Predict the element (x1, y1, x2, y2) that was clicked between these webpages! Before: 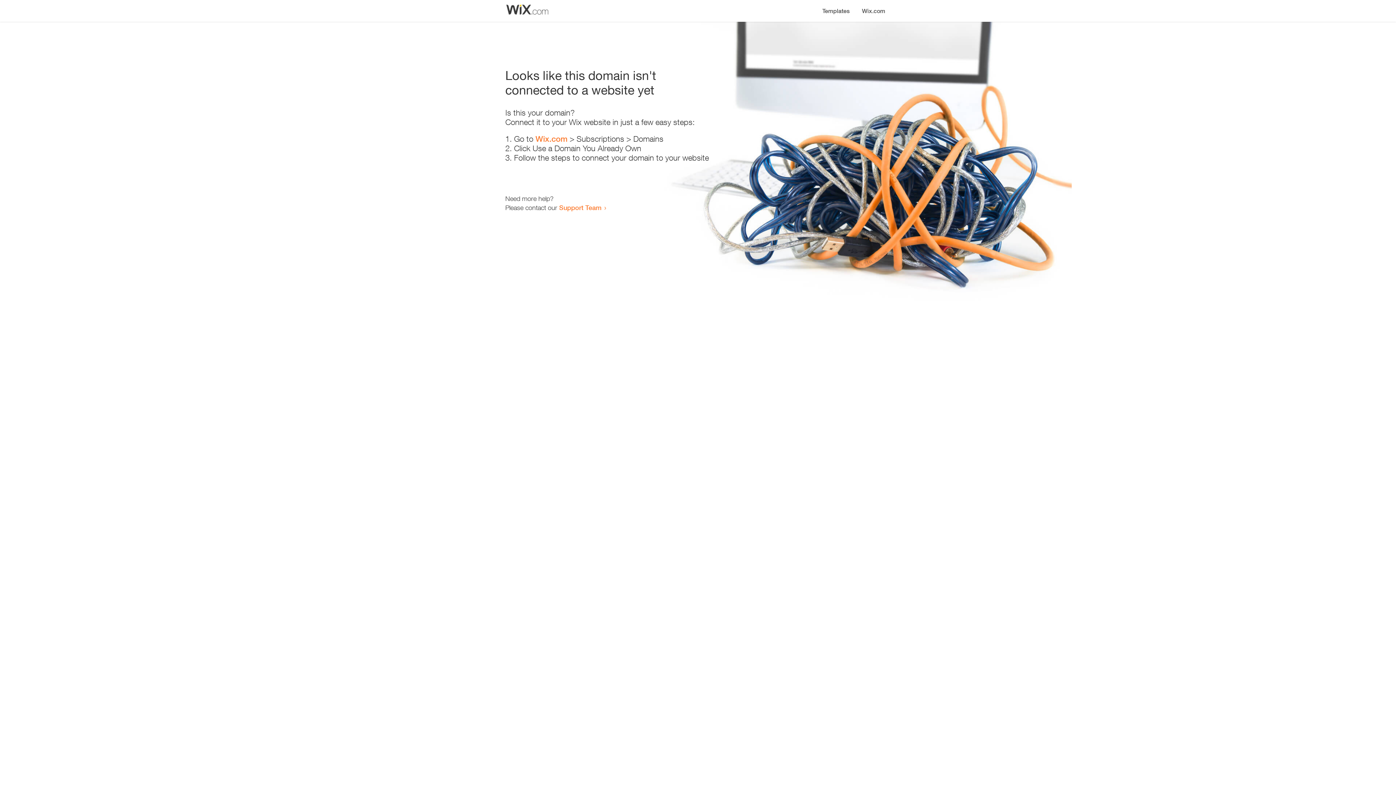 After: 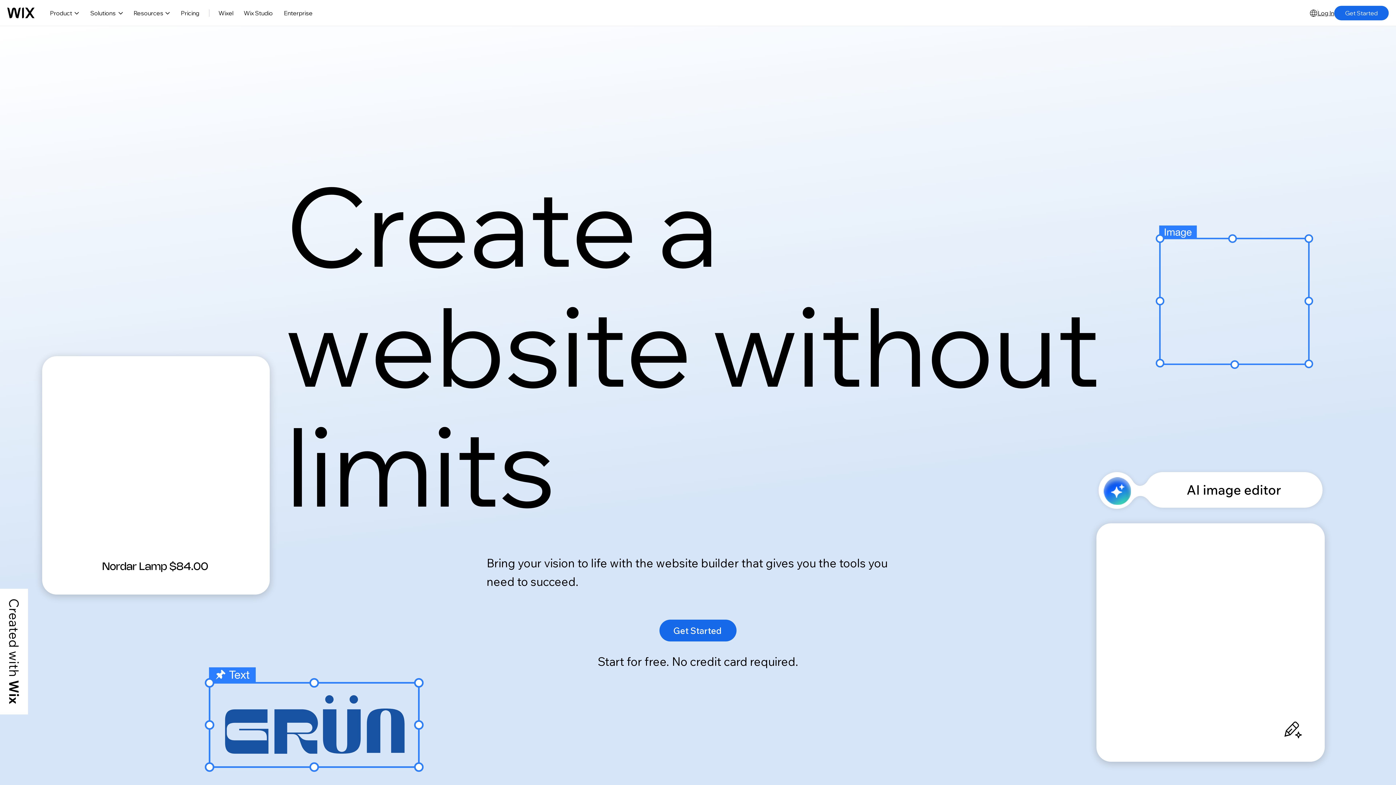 Action: bbox: (856, 0, 890, 14) label: Wix.com